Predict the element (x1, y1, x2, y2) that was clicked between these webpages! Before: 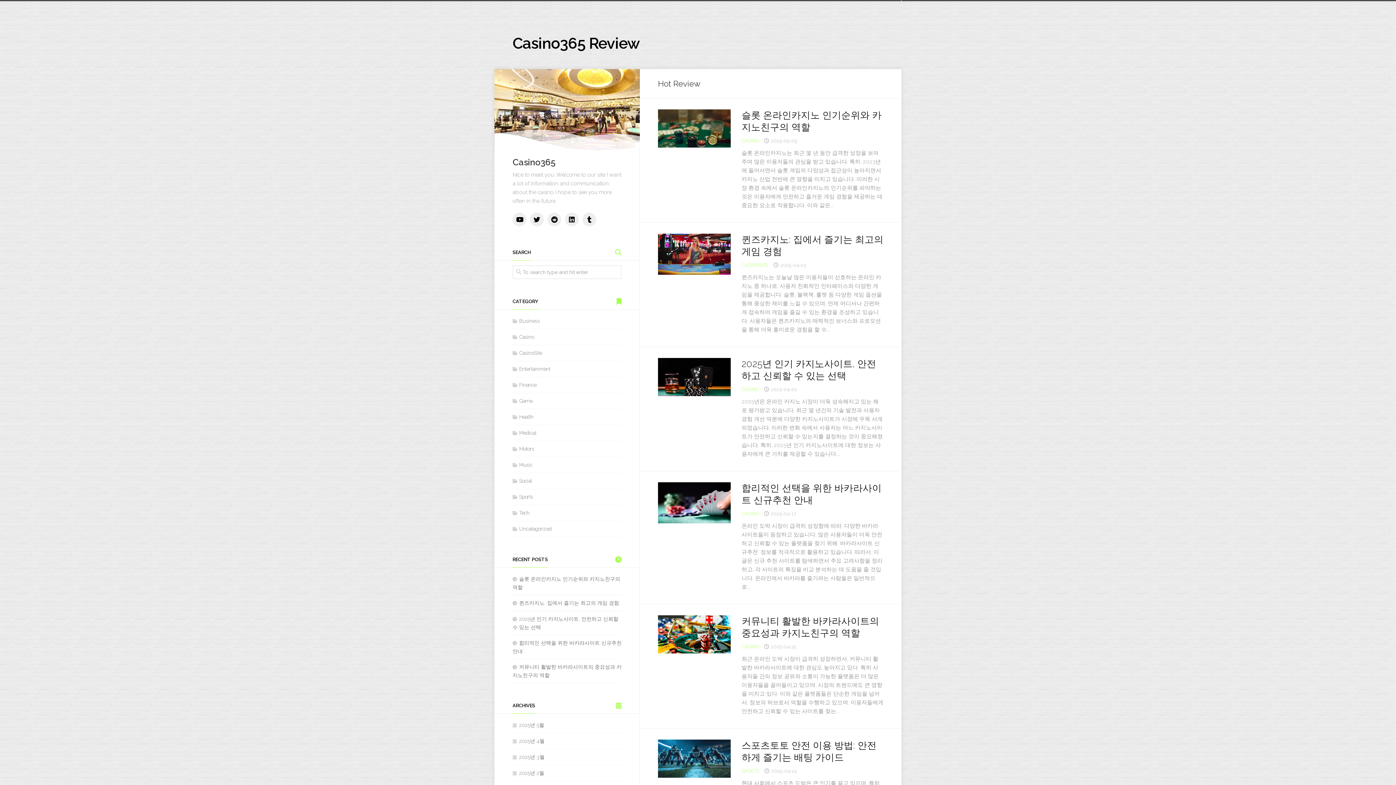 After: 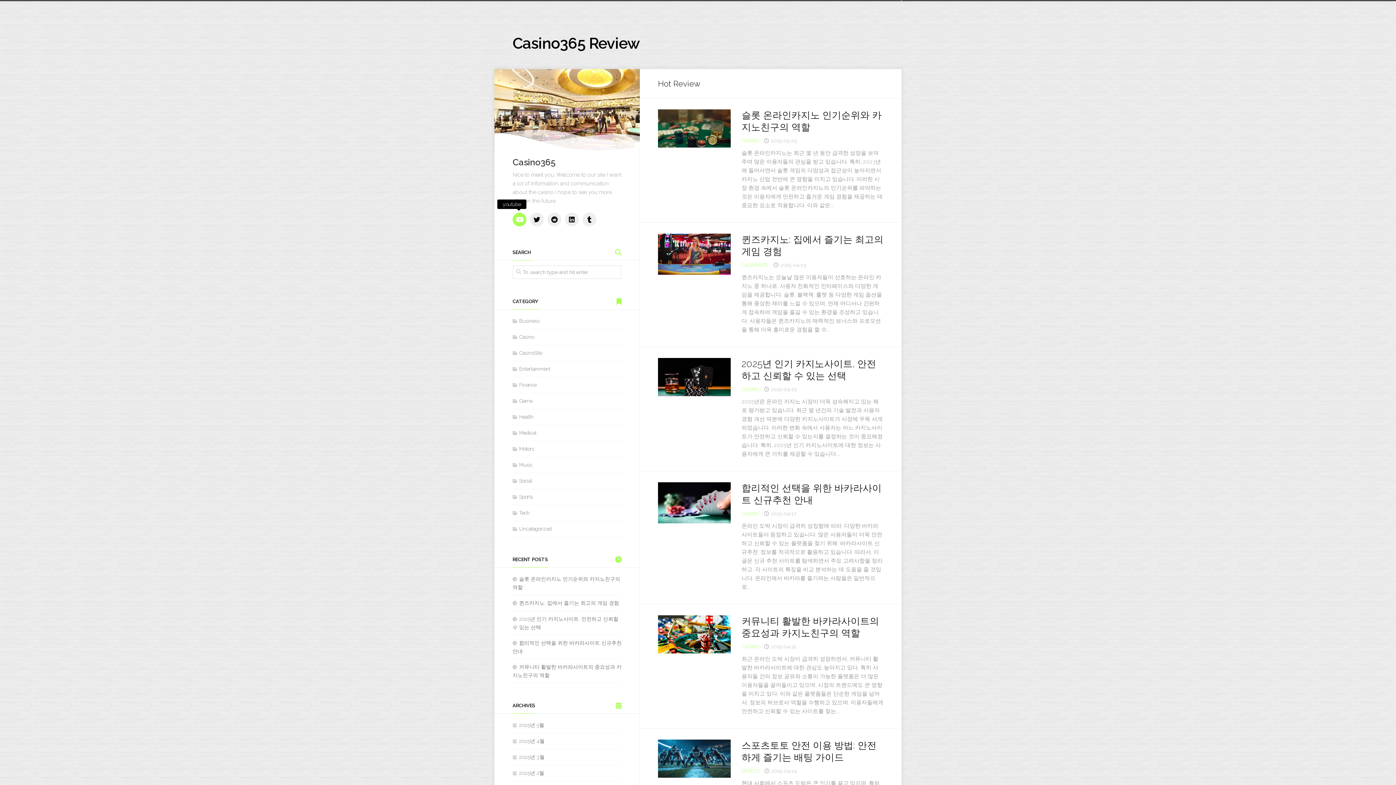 Action: bbox: (512, 212, 526, 226)